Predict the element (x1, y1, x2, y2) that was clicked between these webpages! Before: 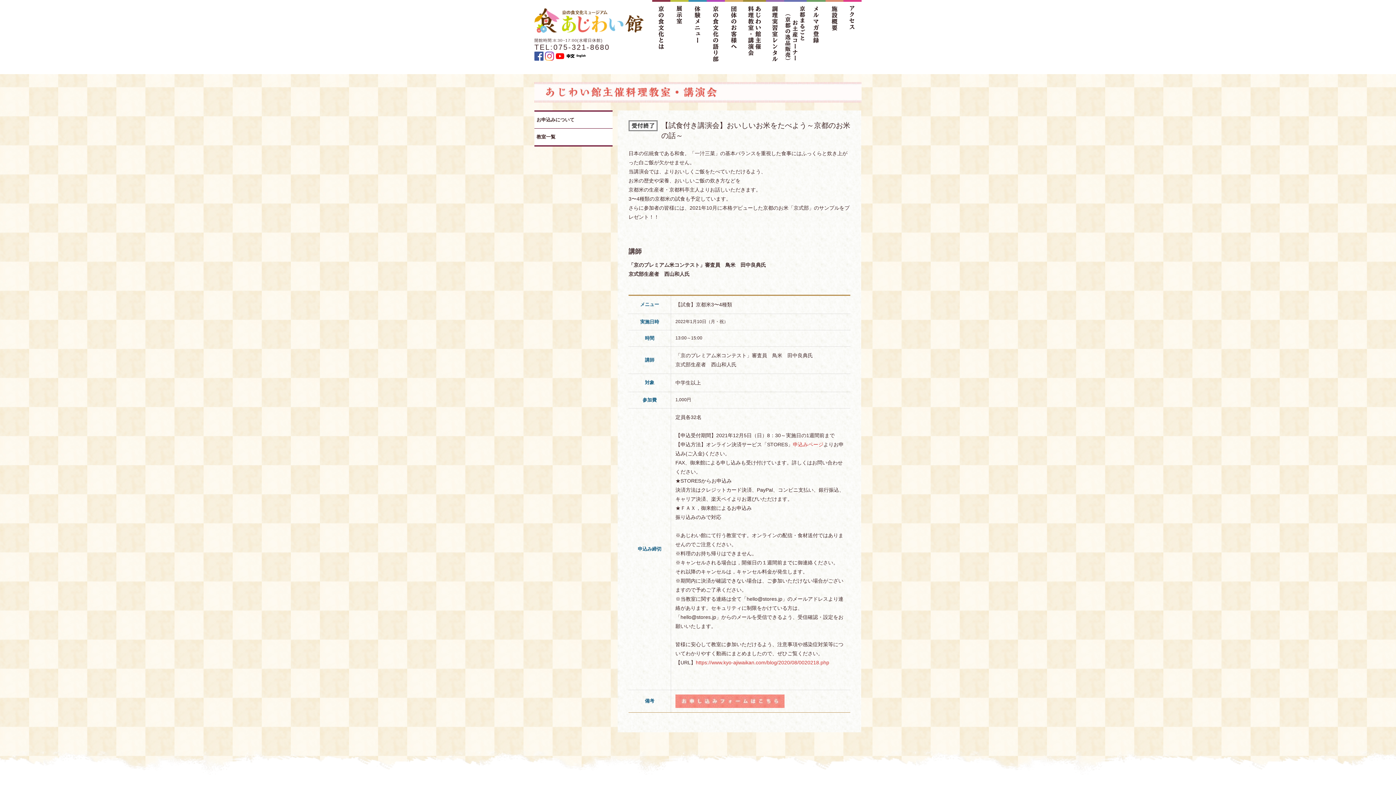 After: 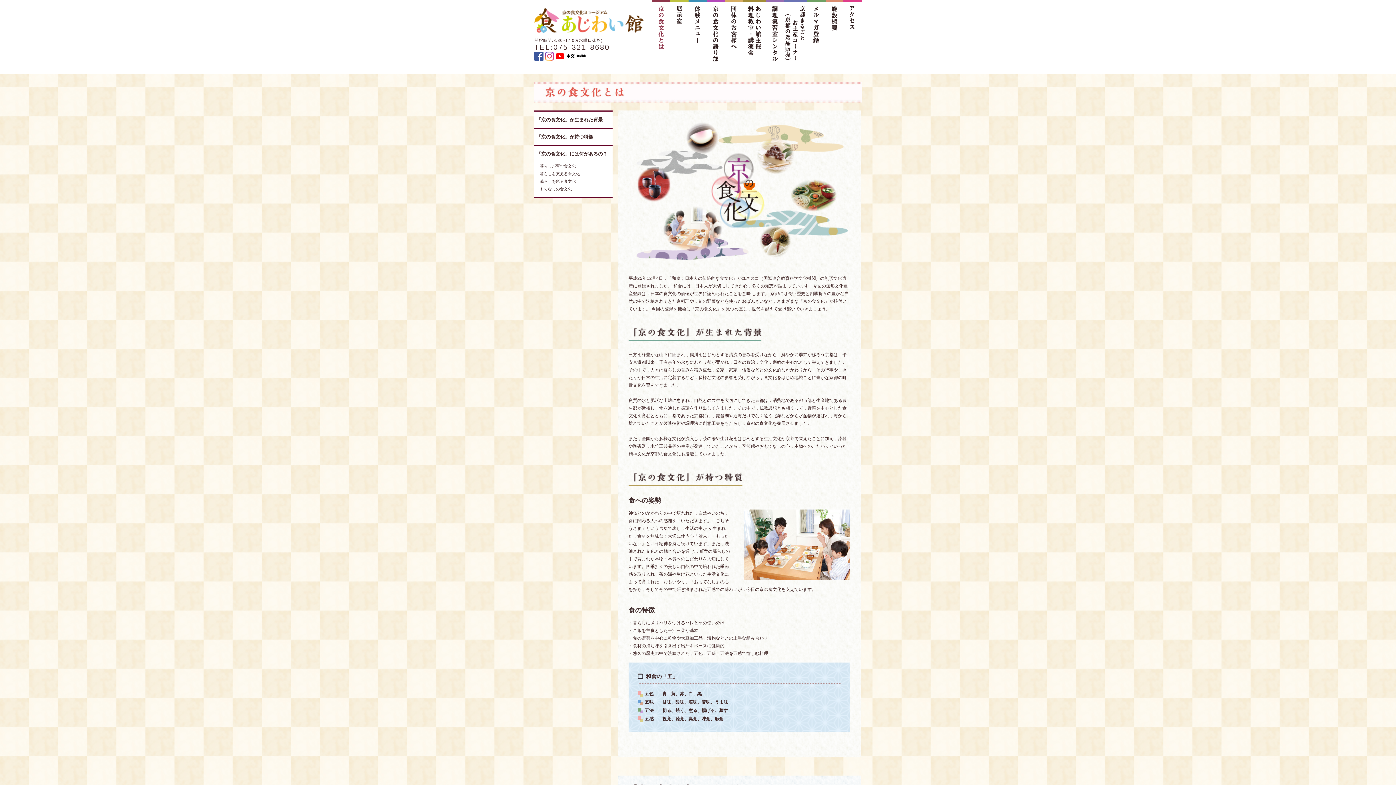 Action: label: 京の食文化とは bbox: (652, 0, 670, 61)